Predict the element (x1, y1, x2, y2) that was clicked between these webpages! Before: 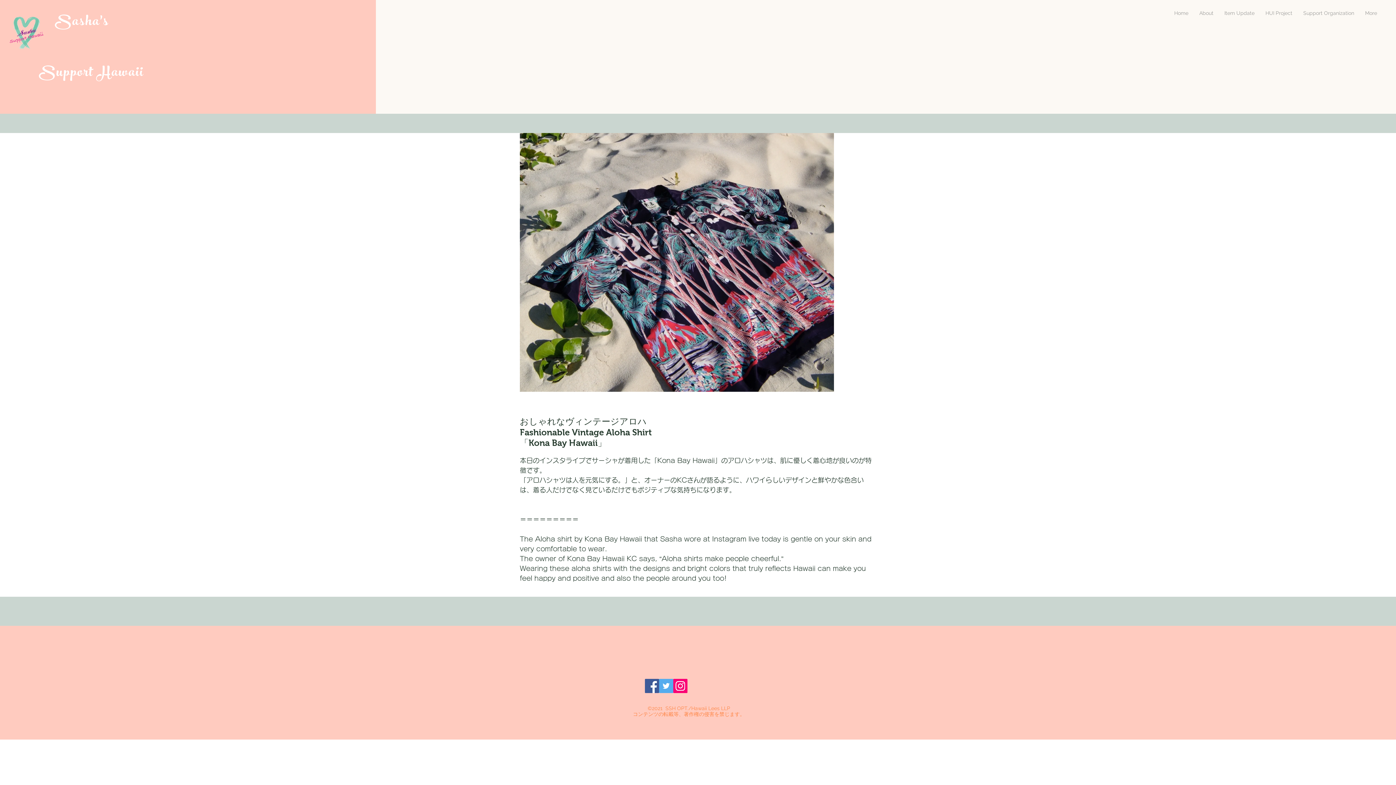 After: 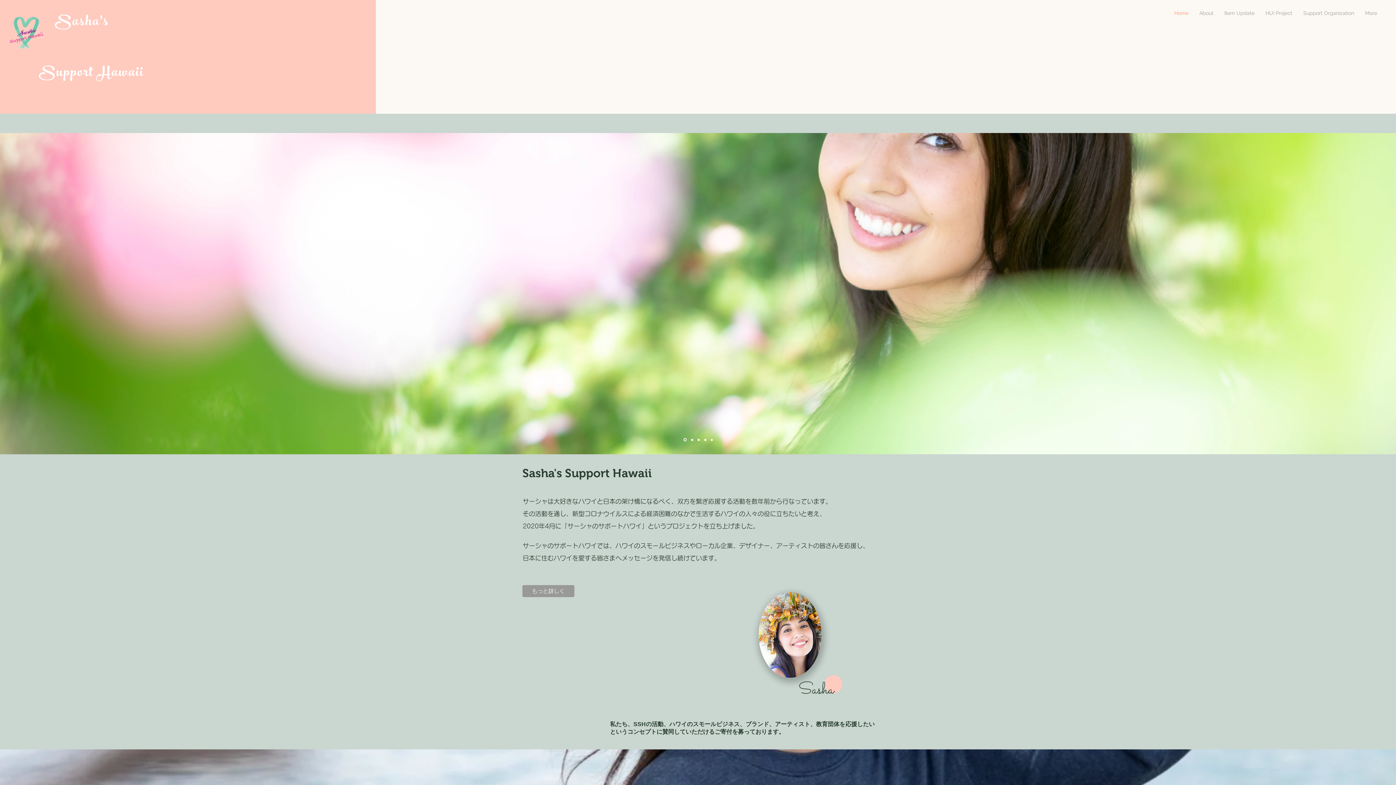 Action: label: Home bbox: (1169, 4, 1194, 22)